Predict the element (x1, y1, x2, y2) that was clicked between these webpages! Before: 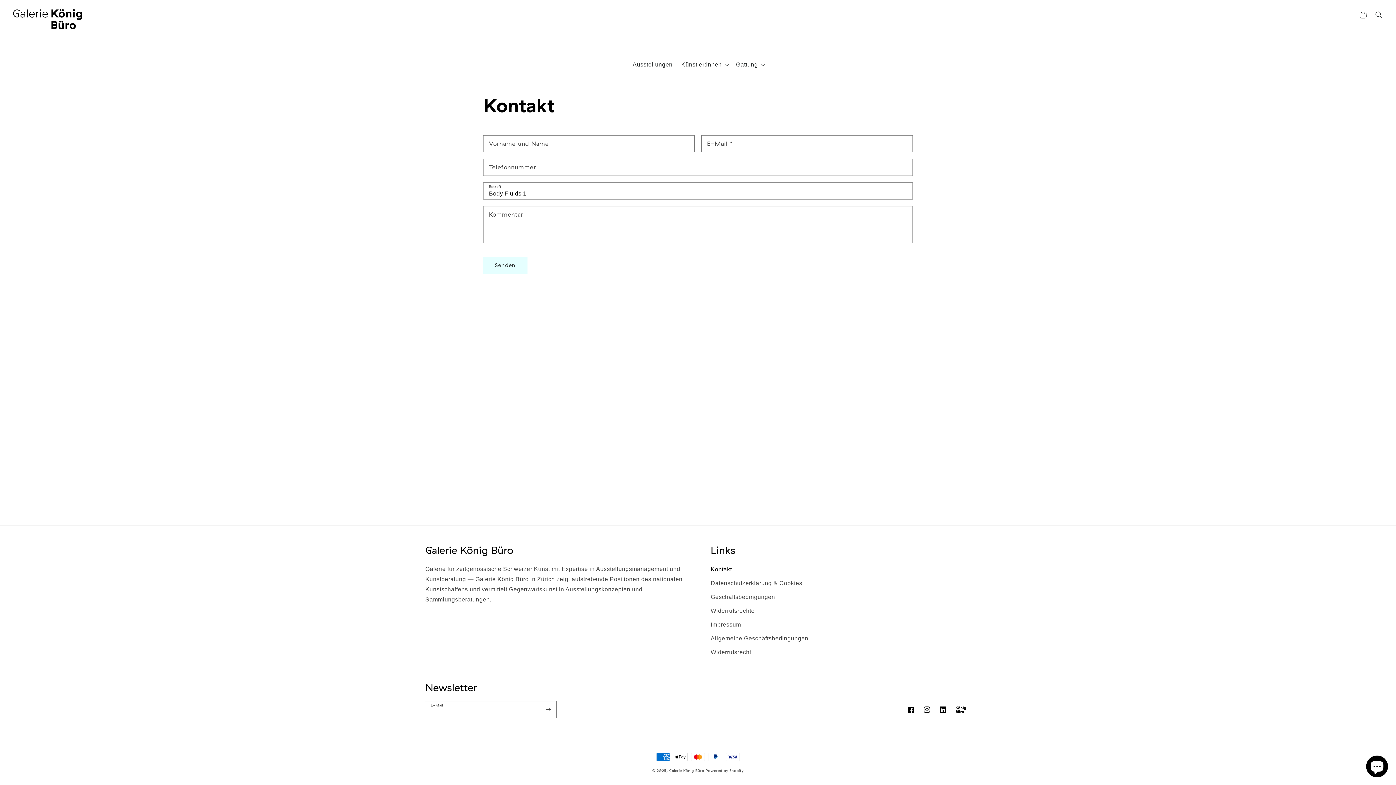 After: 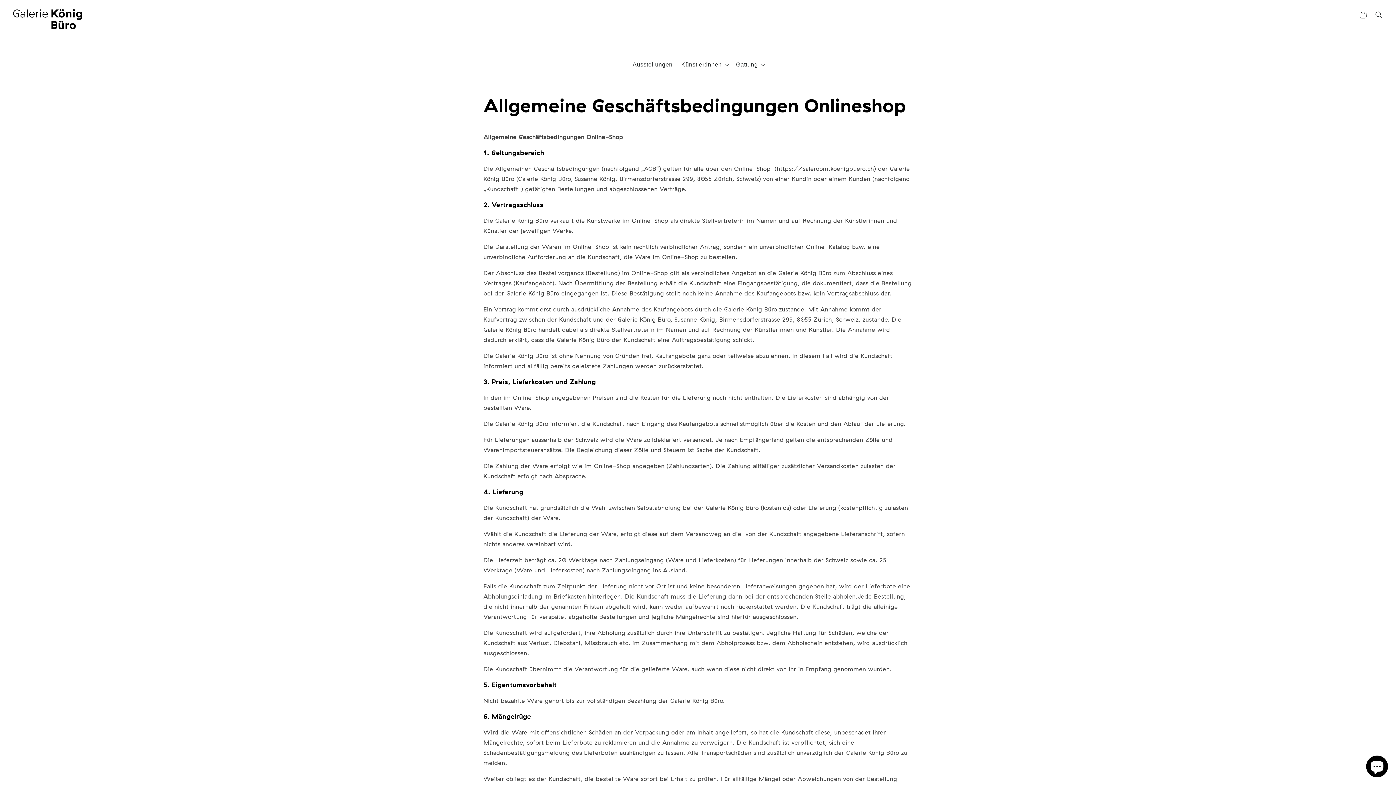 Action: bbox: (710, 590, 775, 604) label: Geschäftsbedingungen